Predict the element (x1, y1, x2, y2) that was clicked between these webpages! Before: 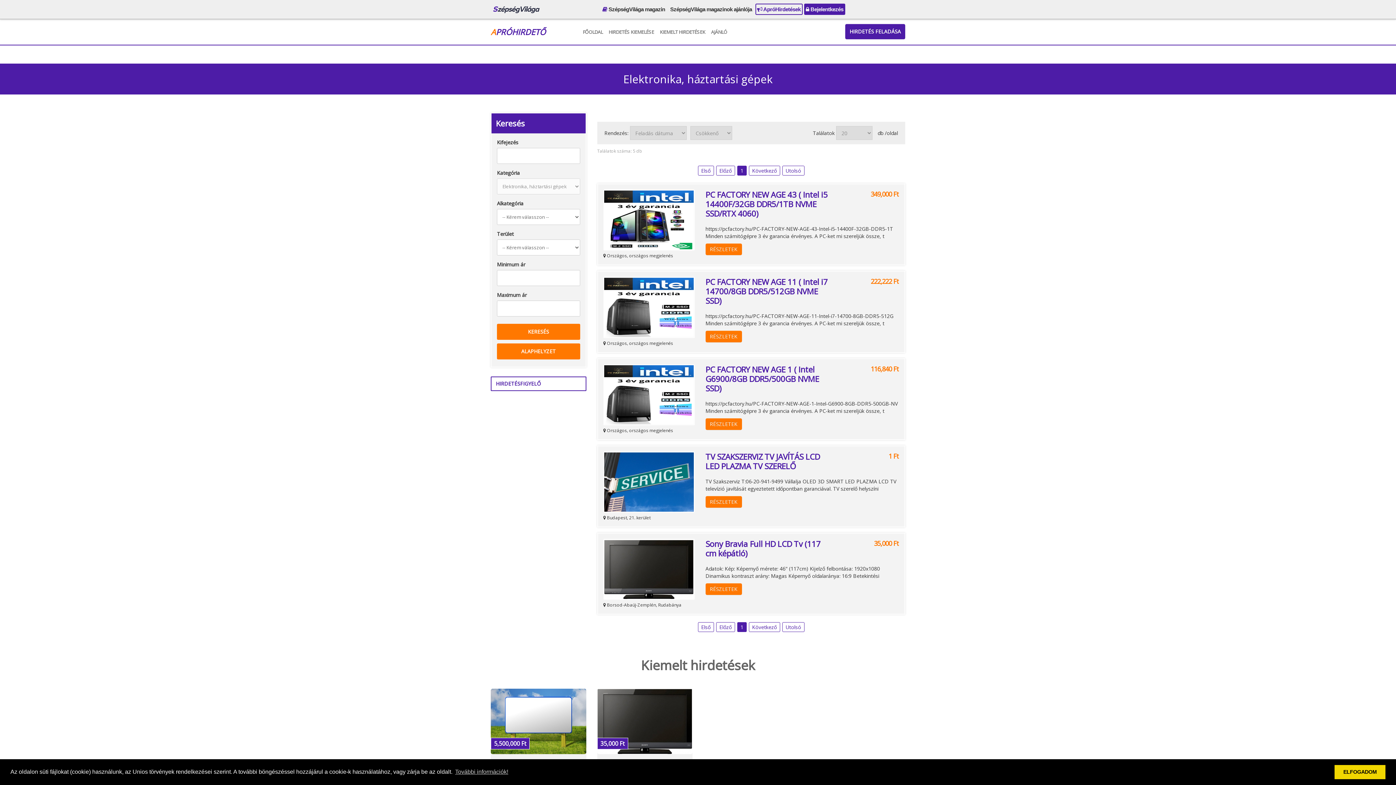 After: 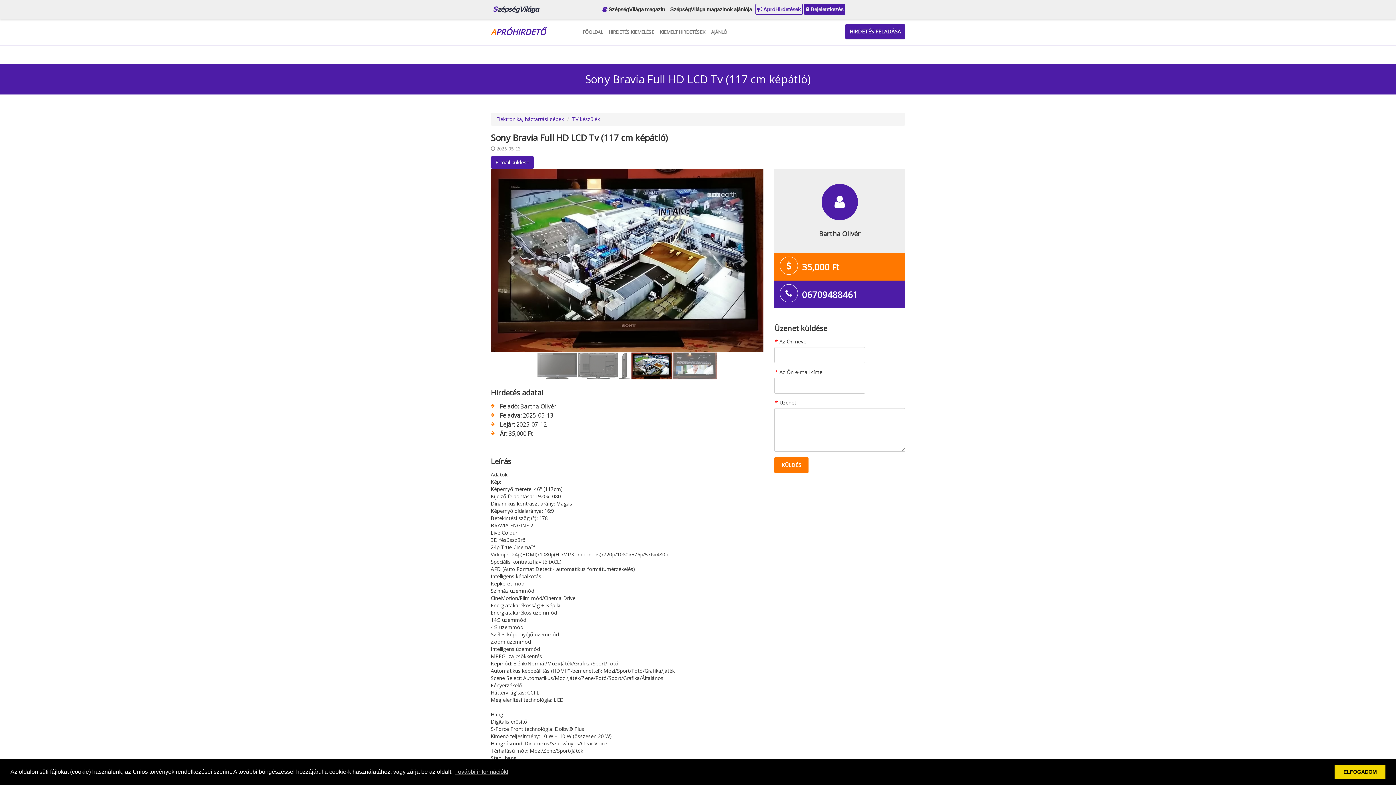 Action: label: Sony Bravia Full HD LCD Tv (117 cm képátló) bbox: (705, 539, 831, 558)